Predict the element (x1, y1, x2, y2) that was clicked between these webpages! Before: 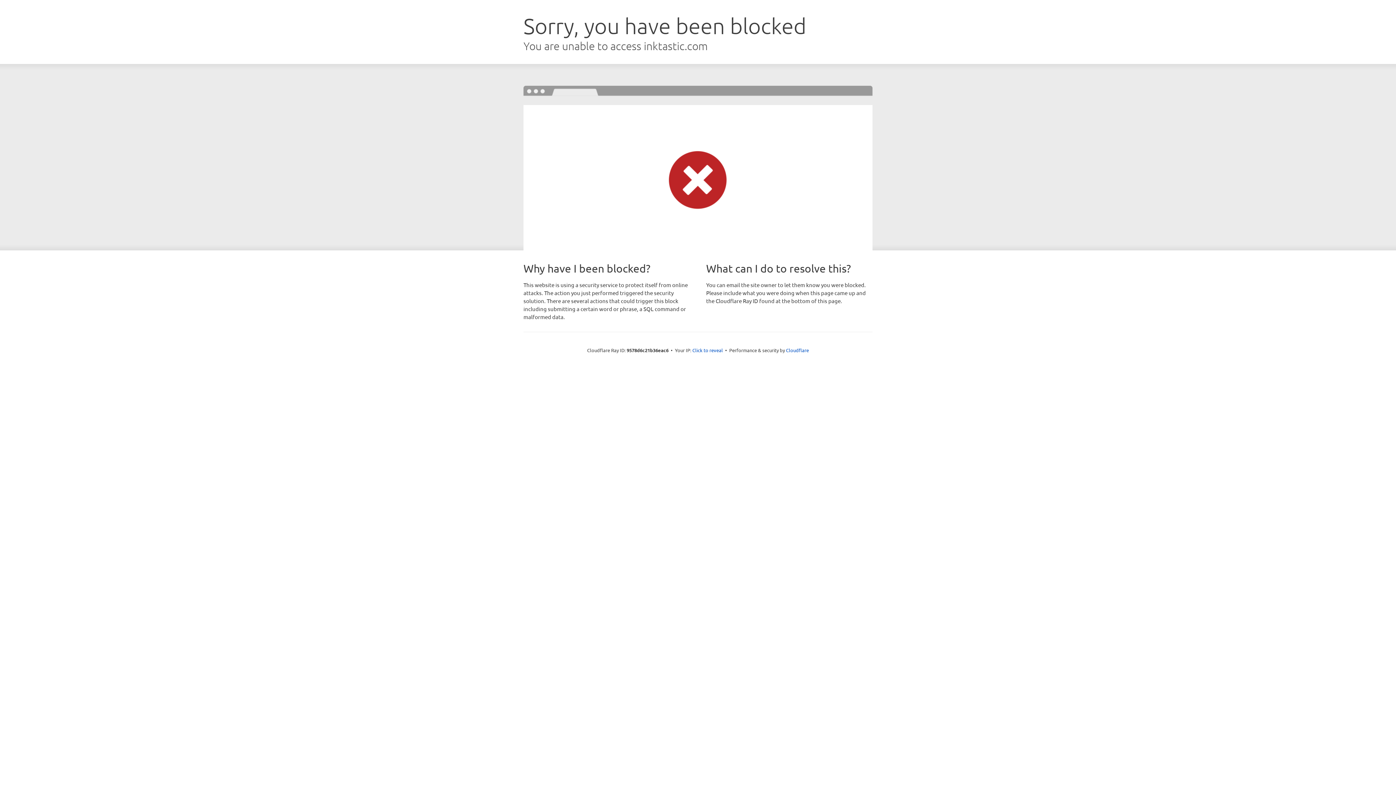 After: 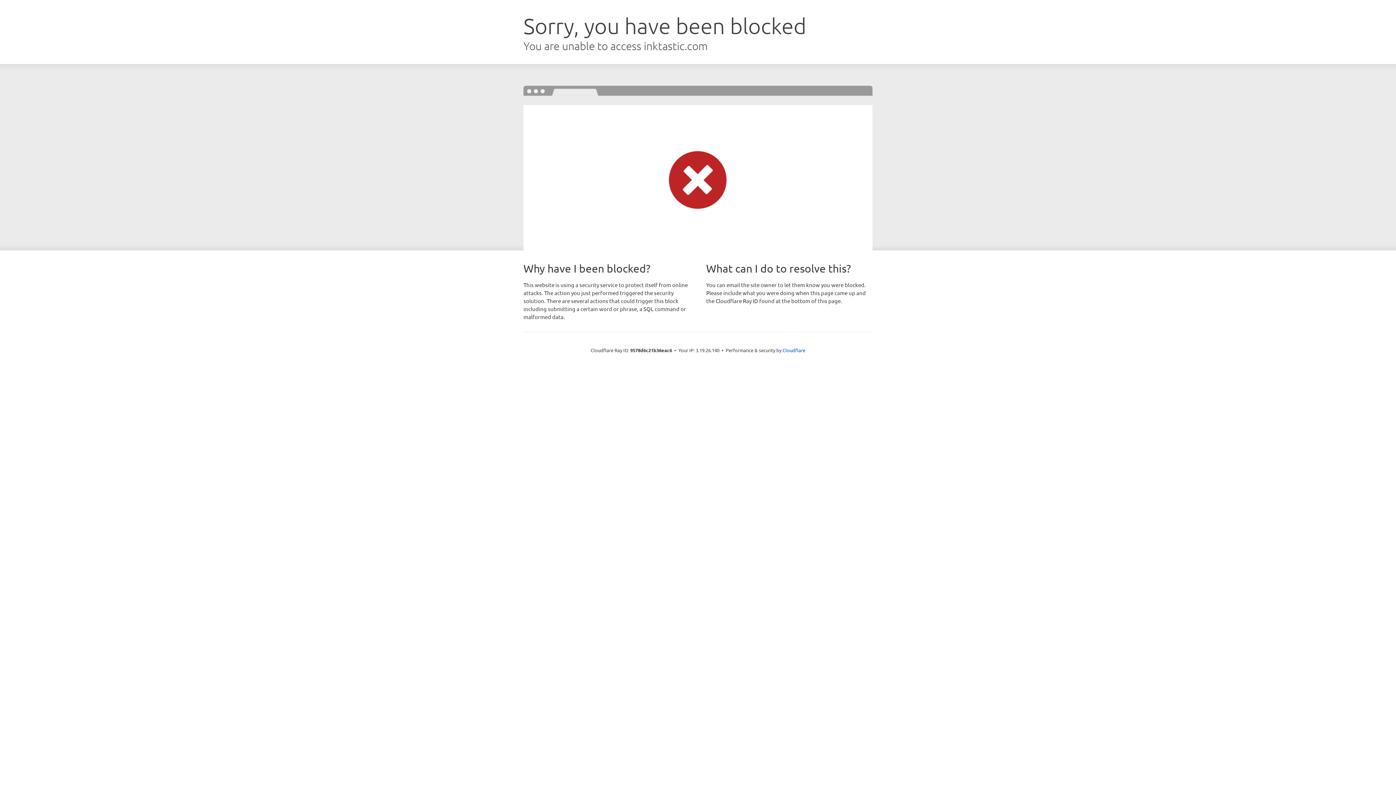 Action: label: Click to reveal bbox: (692, 346, 723, 353)